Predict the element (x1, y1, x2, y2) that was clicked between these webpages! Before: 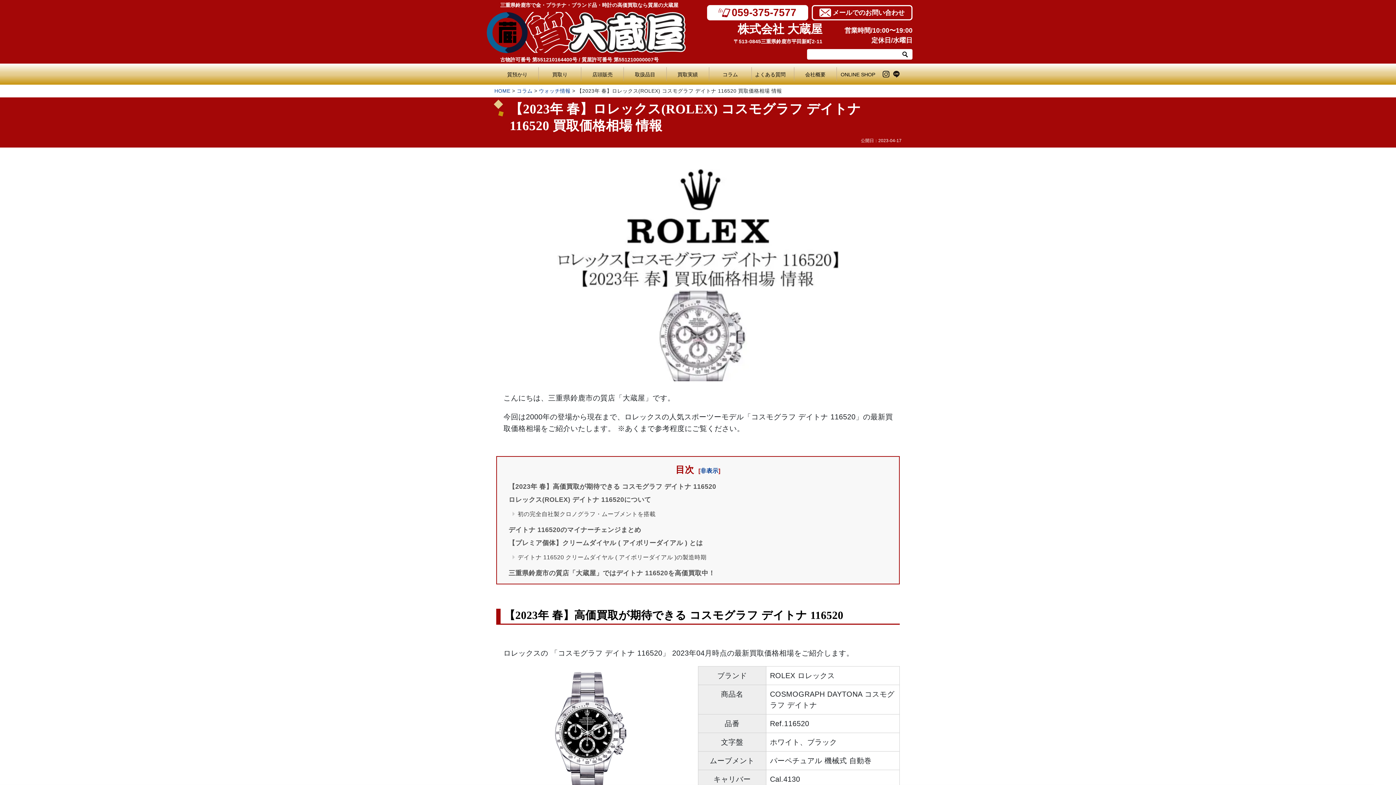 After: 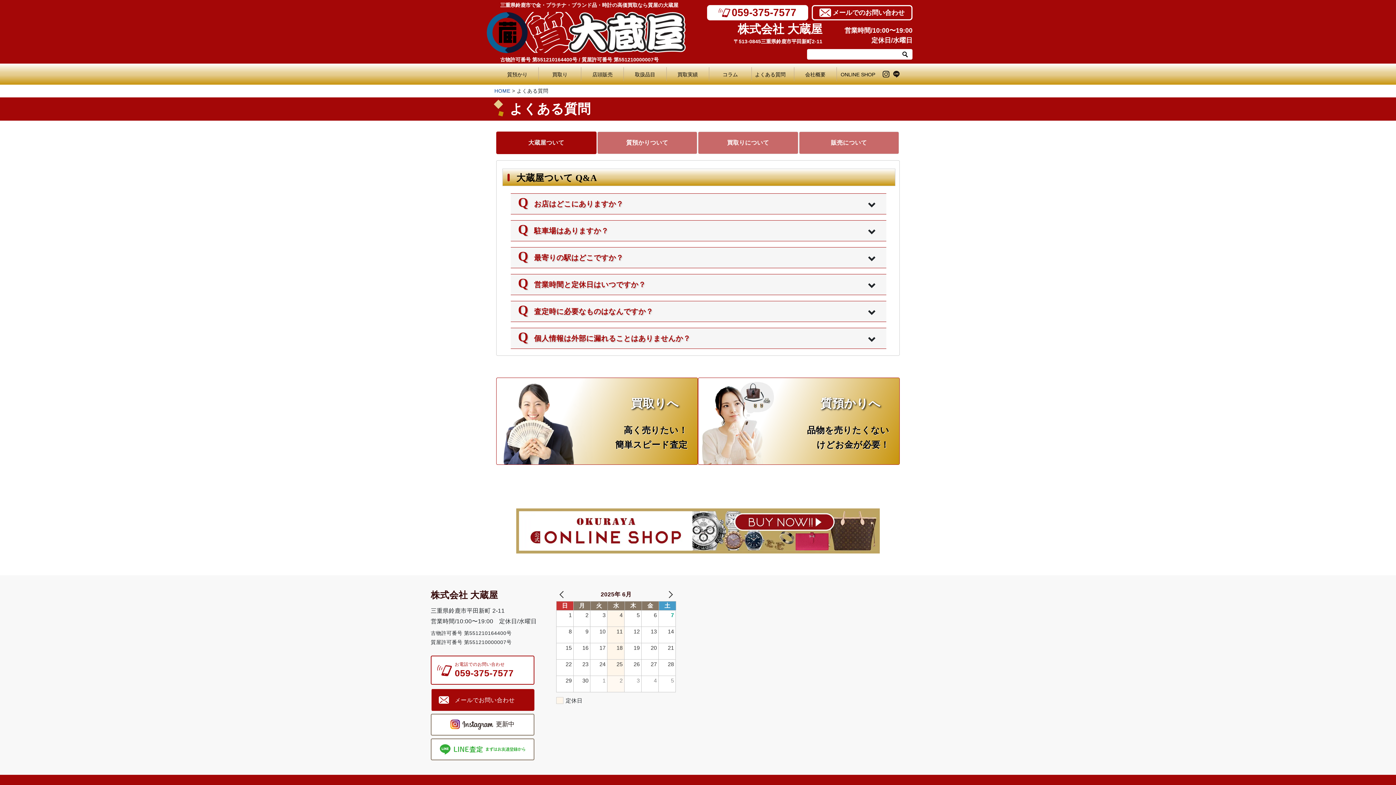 Action: bbox: (751, 67, 794, 81) label: よくある質問　